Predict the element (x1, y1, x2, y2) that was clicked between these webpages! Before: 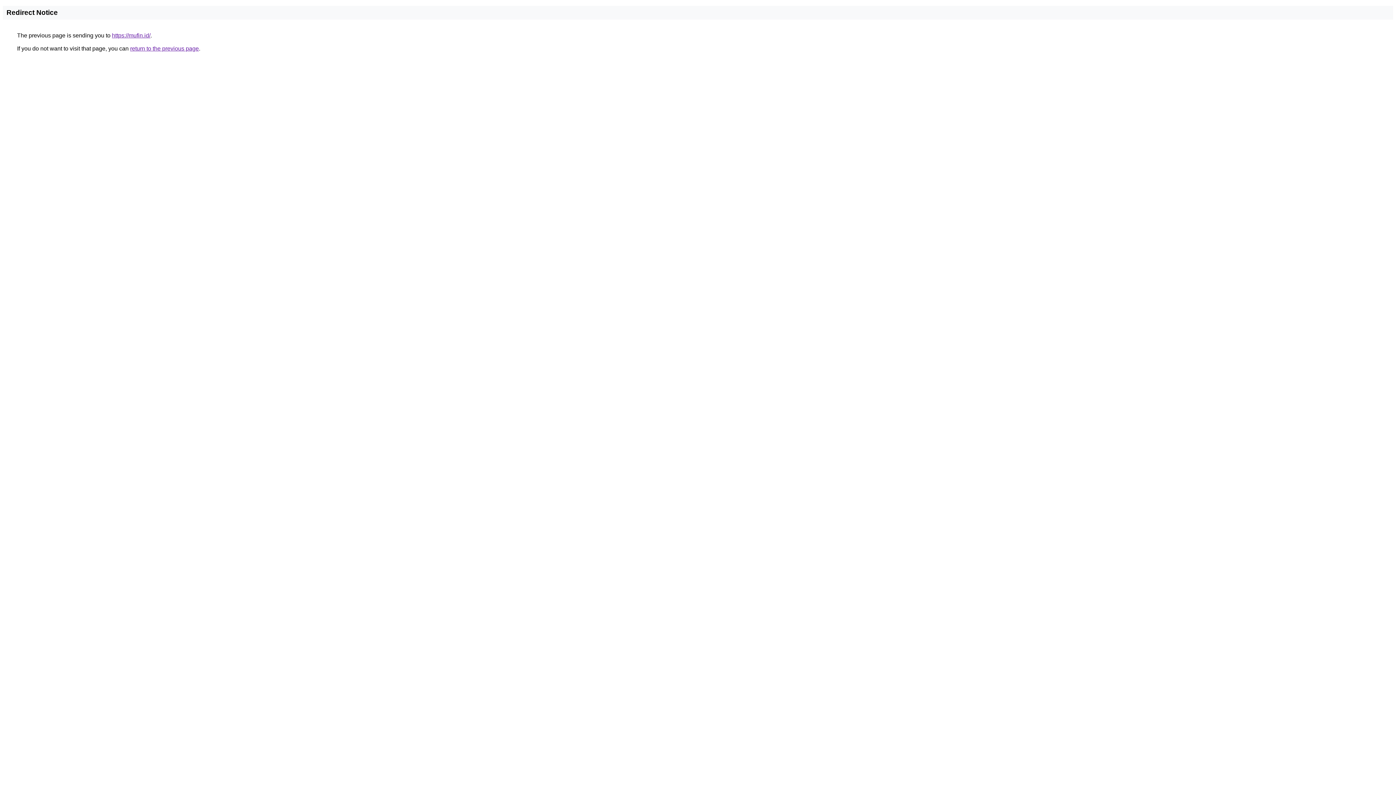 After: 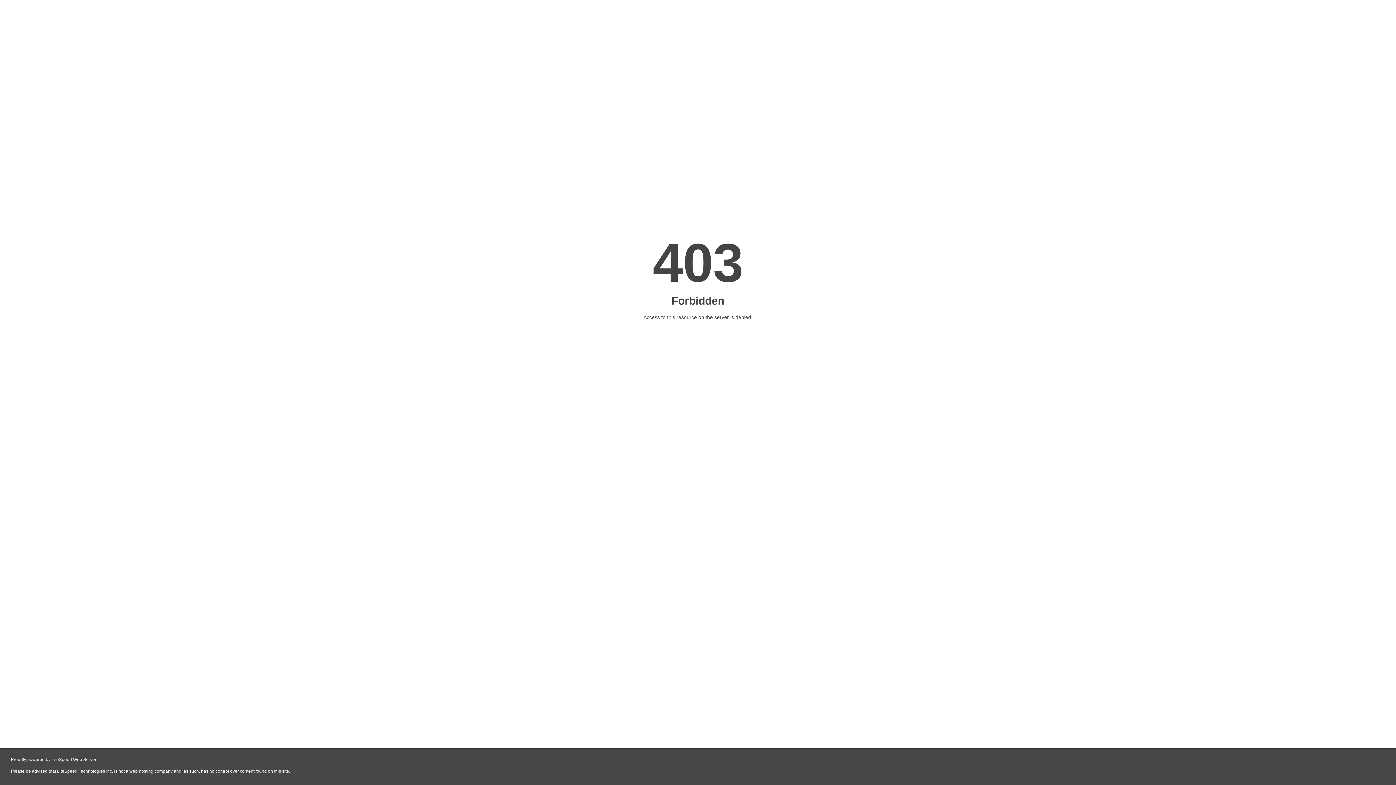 Action: label: https://mufin.id/ bbox: (112, 32, 150, 38)